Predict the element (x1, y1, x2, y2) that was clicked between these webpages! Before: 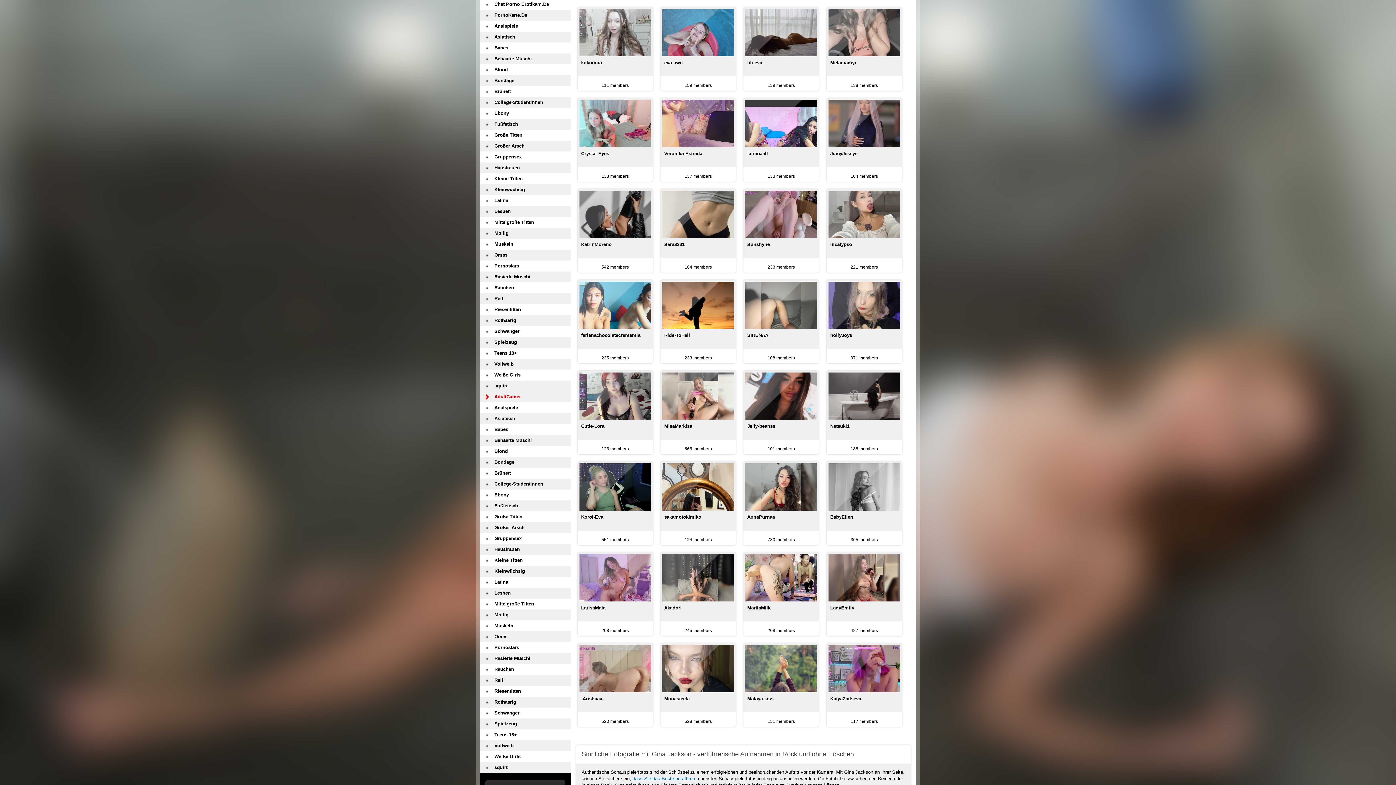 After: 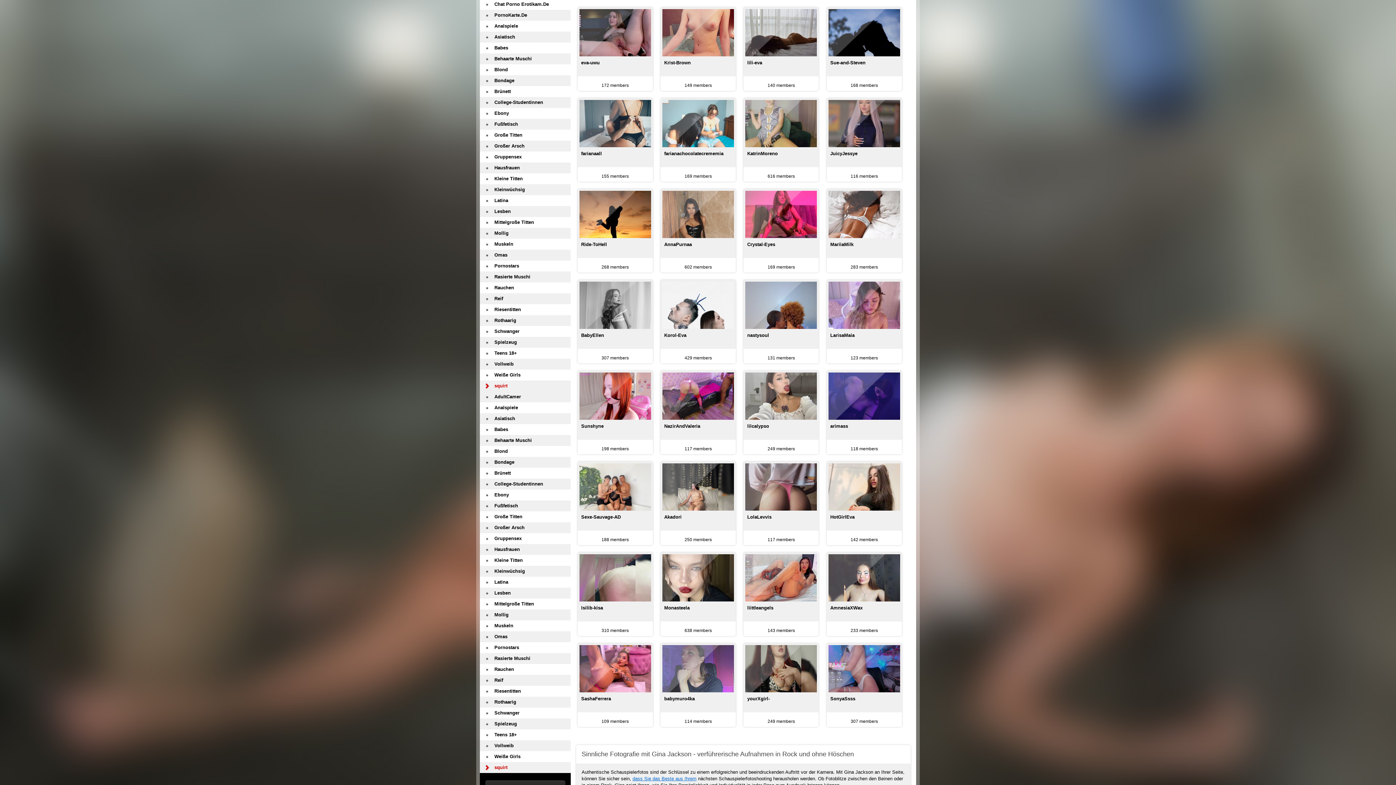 Action: bbox: (480, 762, 570, 773) label: squirt